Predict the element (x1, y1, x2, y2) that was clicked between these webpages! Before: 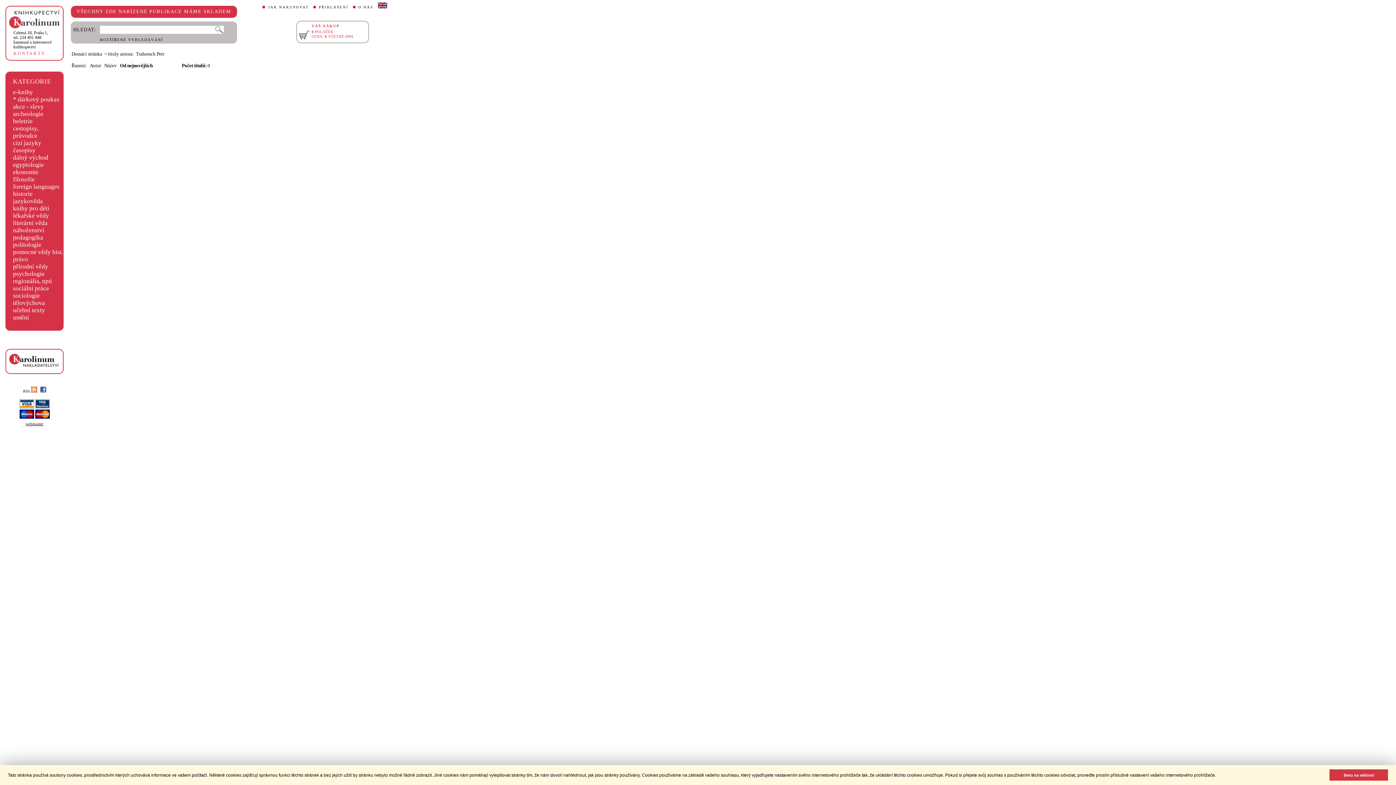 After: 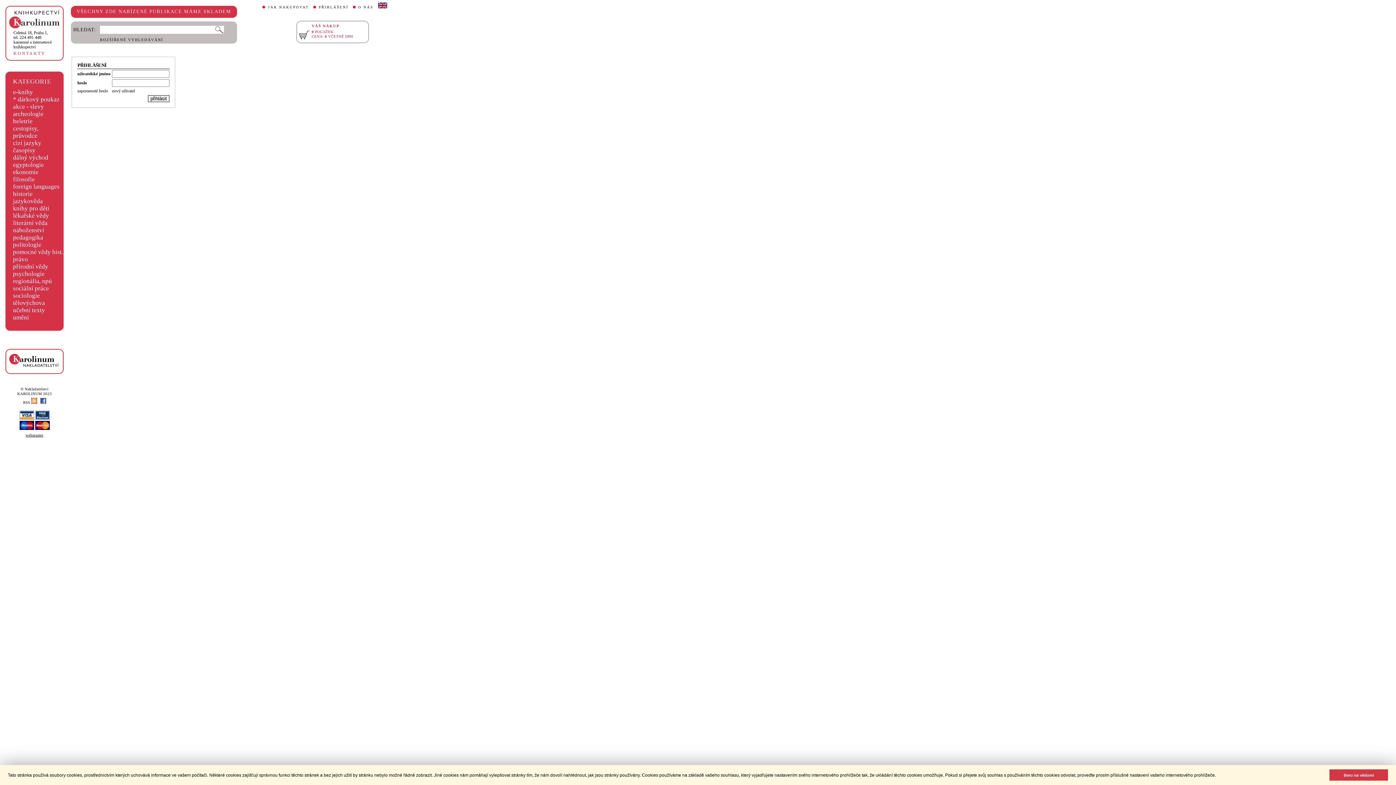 Action: bbox: (318, 5, 348, 9) label: PŘIHLÁŠENÍ